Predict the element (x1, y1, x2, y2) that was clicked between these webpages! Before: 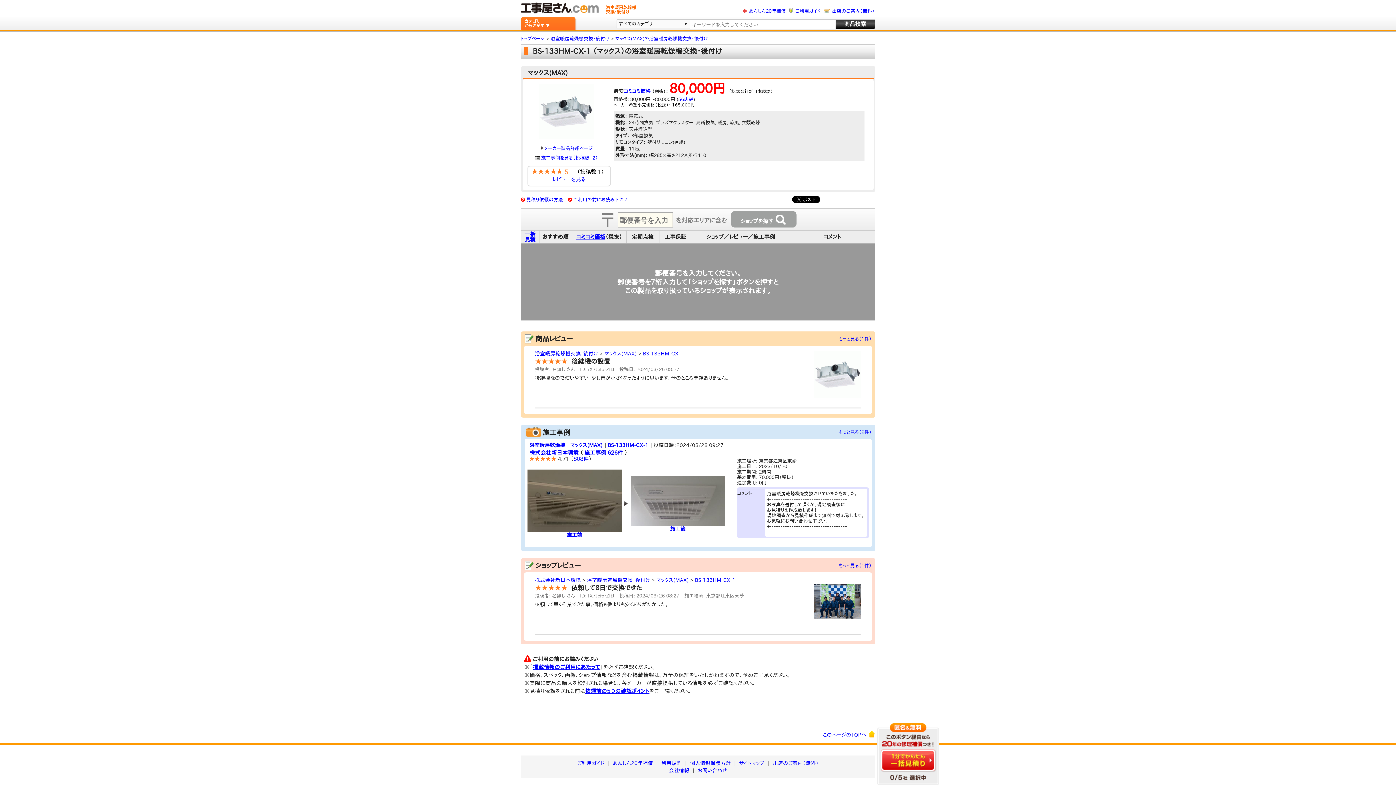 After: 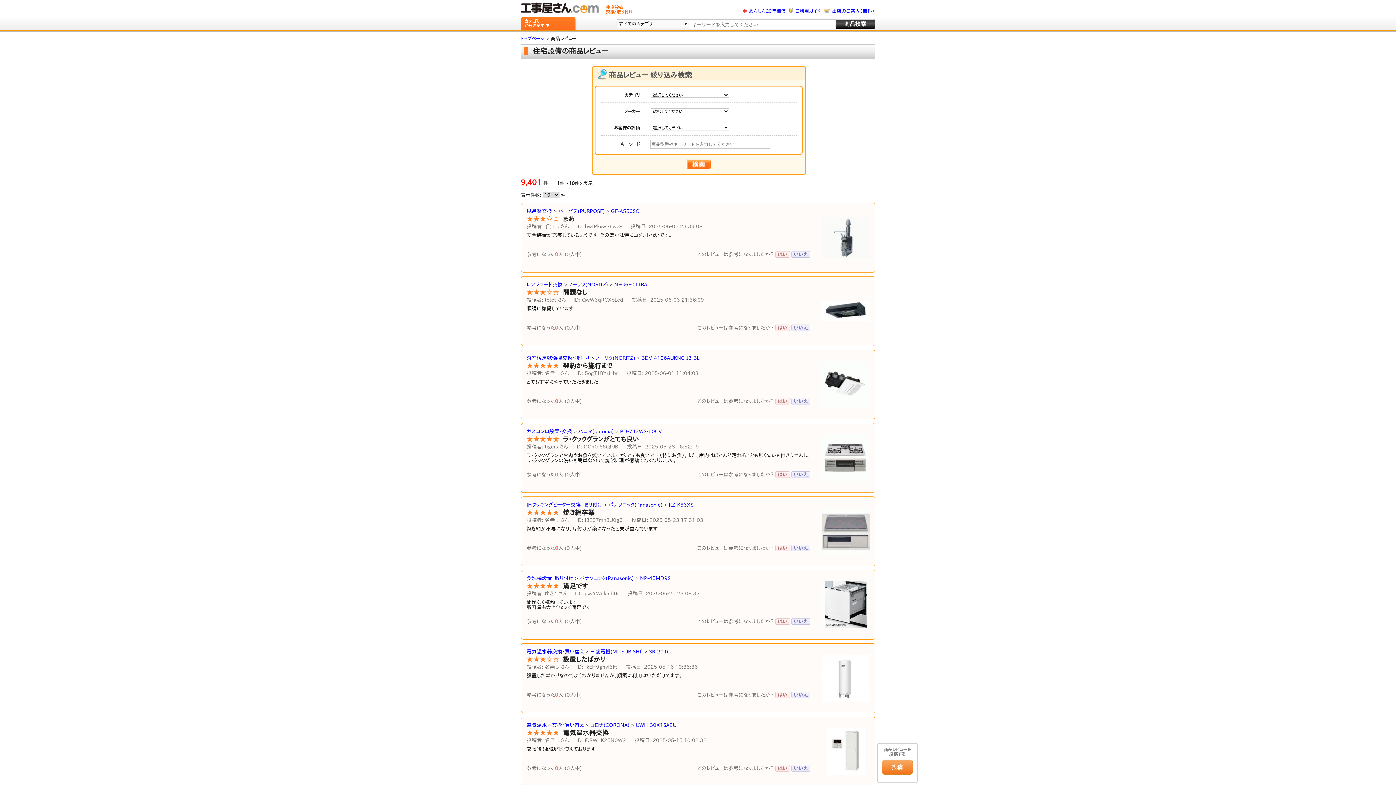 Action: bbox: (839, 336, 871, 341) label: もっと見る（1件）